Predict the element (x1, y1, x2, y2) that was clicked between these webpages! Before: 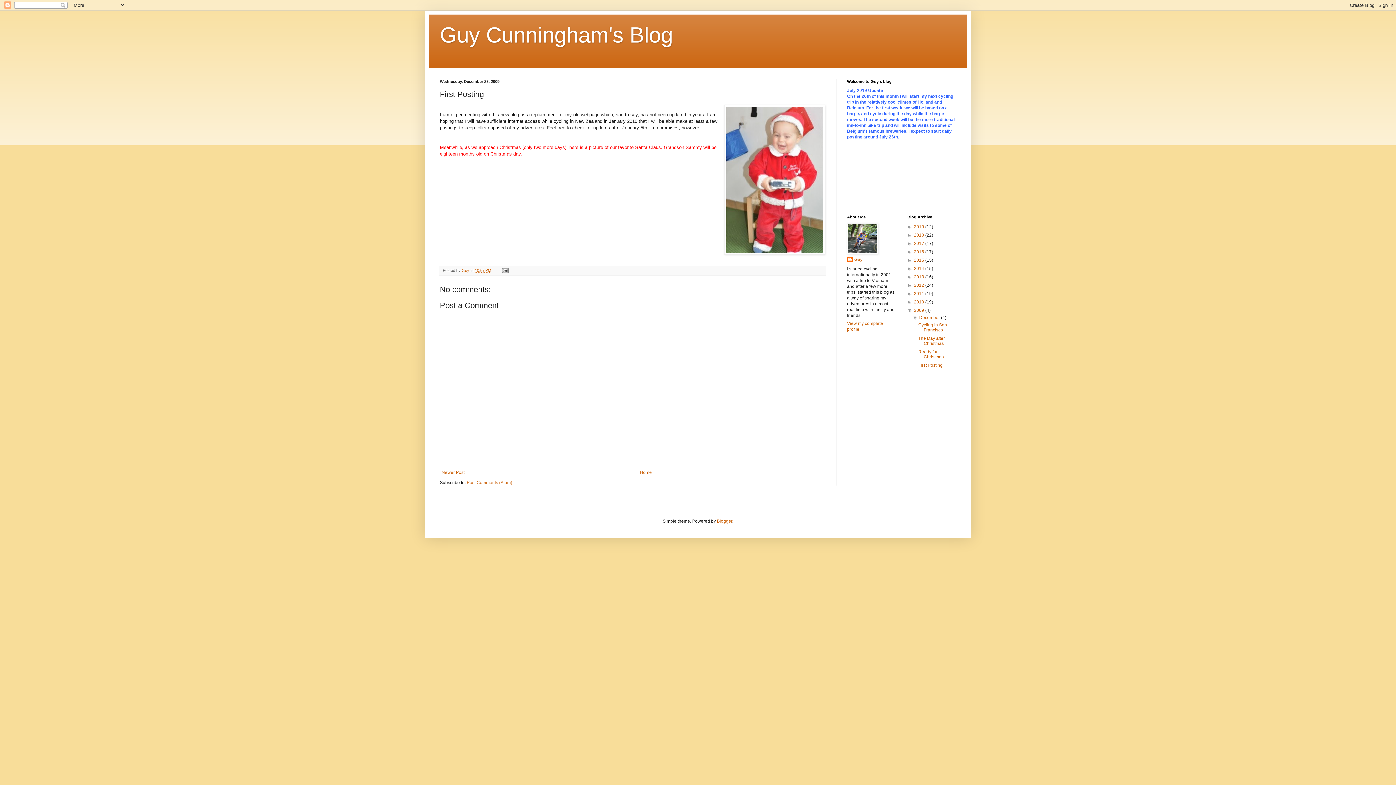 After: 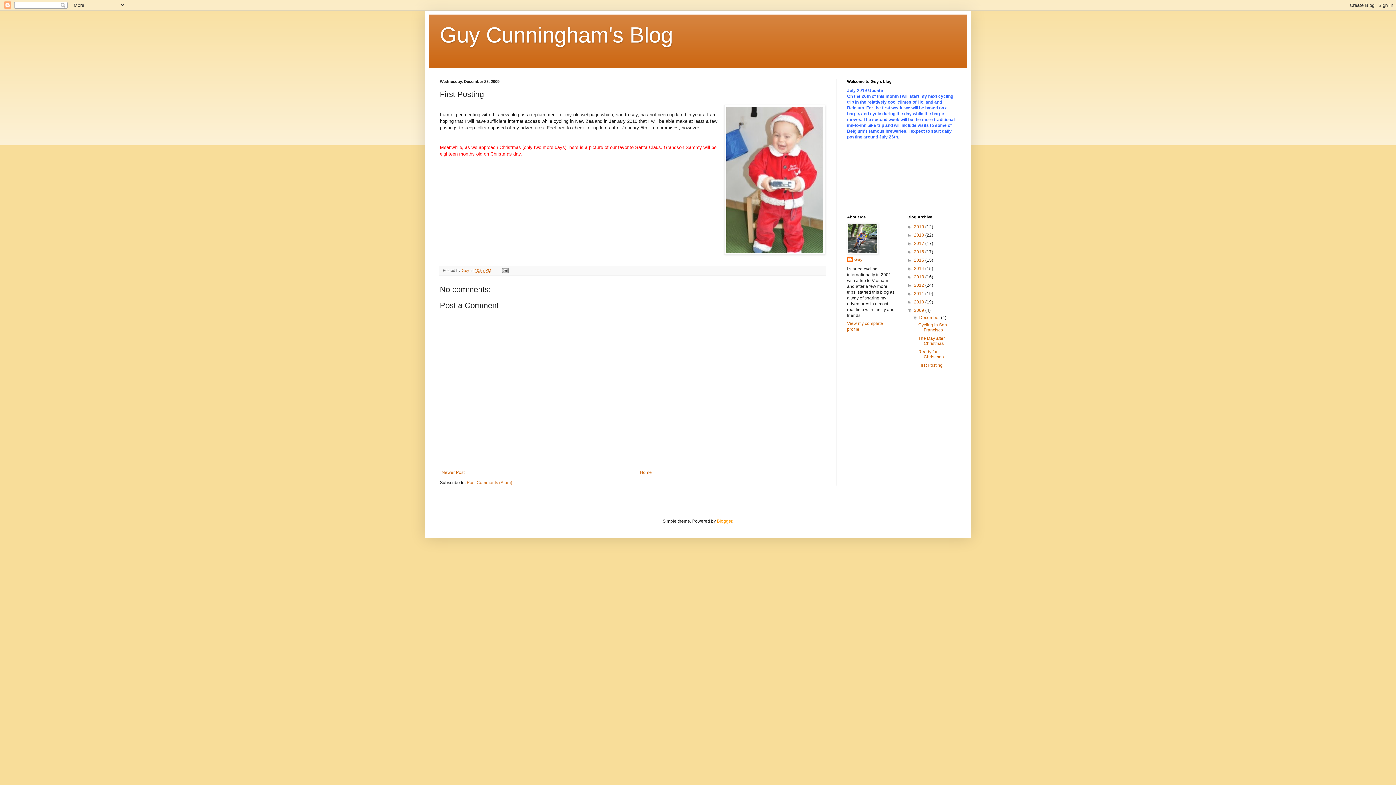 Action: bbox: (717, 518, 732, 523) label: Blogger